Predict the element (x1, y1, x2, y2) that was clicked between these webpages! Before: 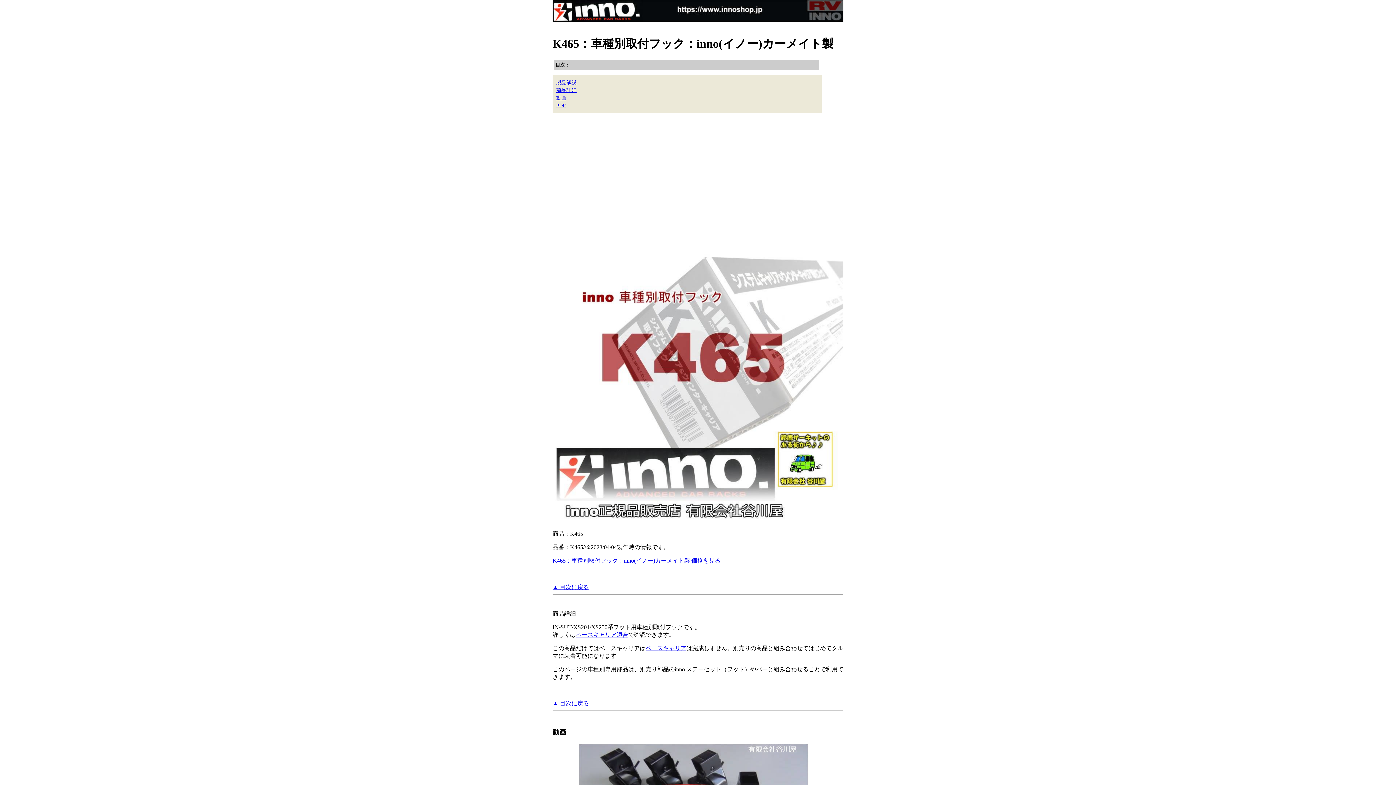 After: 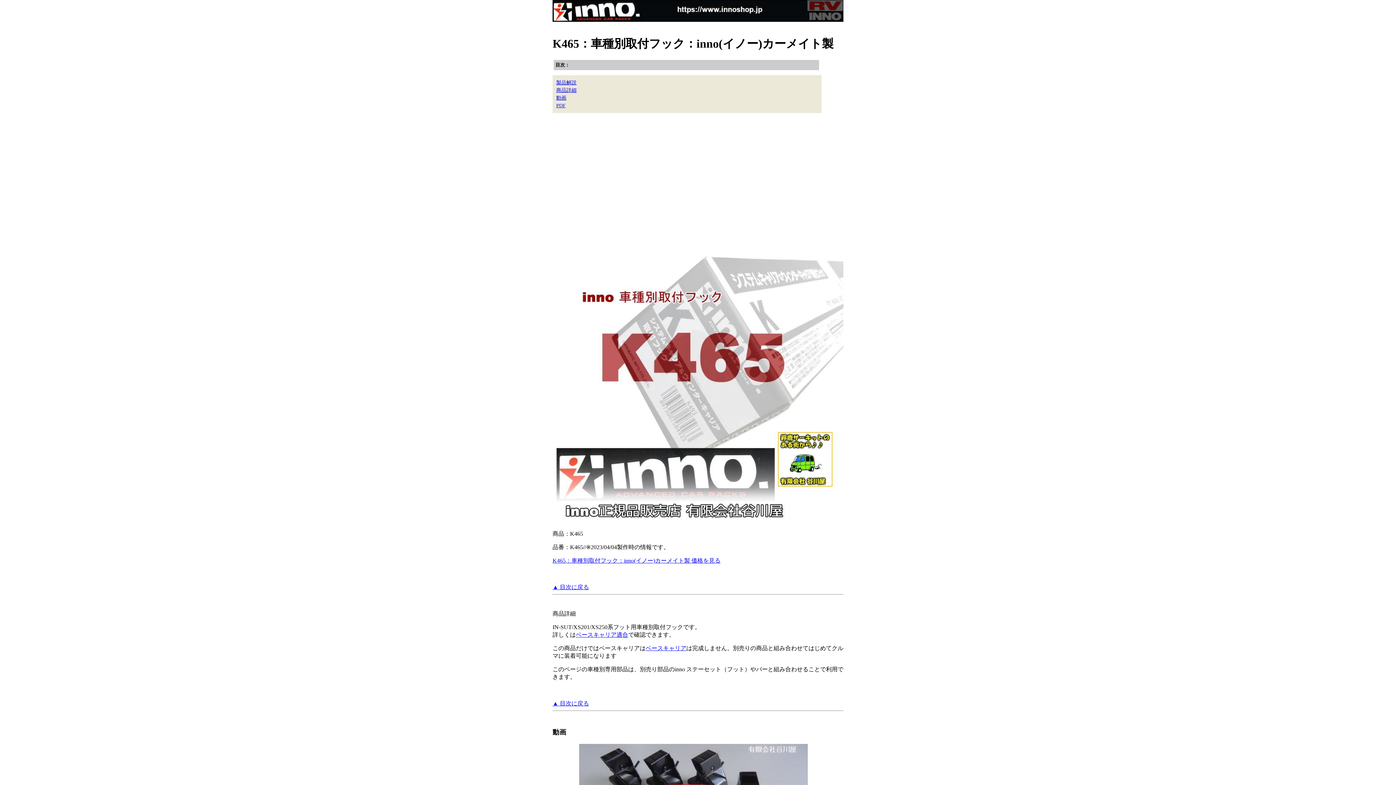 Action: label: K465：車種別取付フック：inno(イノー)カーメイト製 価格を見る bbox: (552, 557, 720, 563)